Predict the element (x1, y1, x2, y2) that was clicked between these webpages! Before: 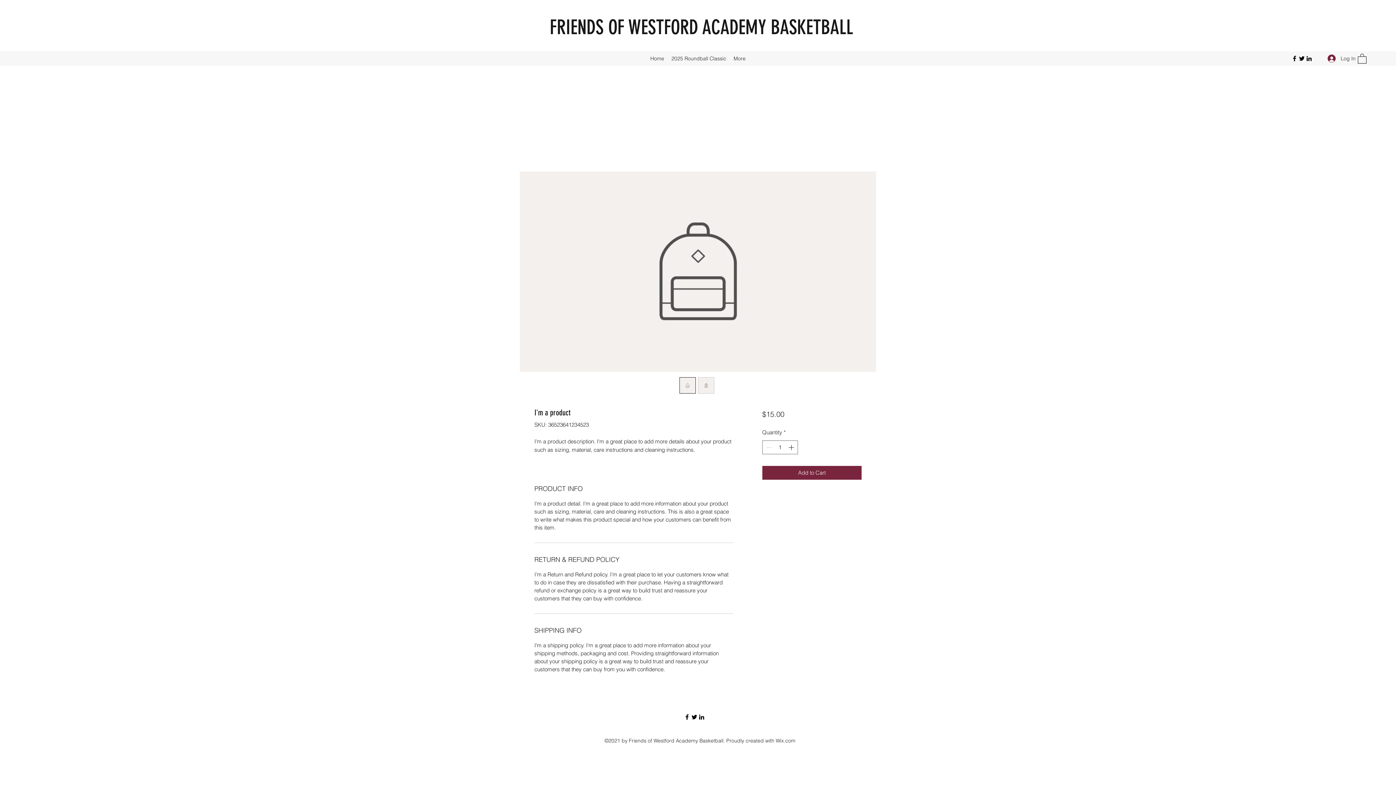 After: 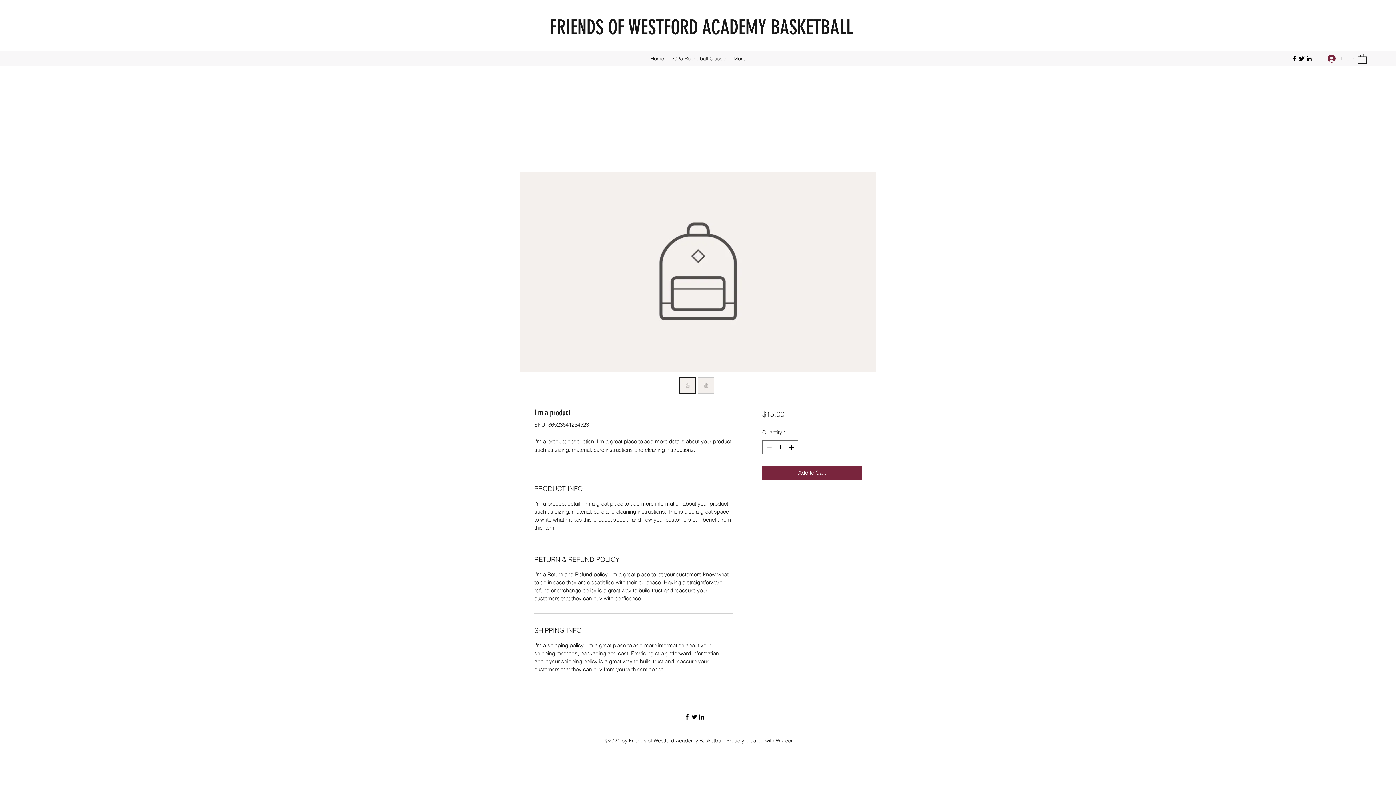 Action: label: LinkedIn bbox: (1305, 54, 1313, 62)